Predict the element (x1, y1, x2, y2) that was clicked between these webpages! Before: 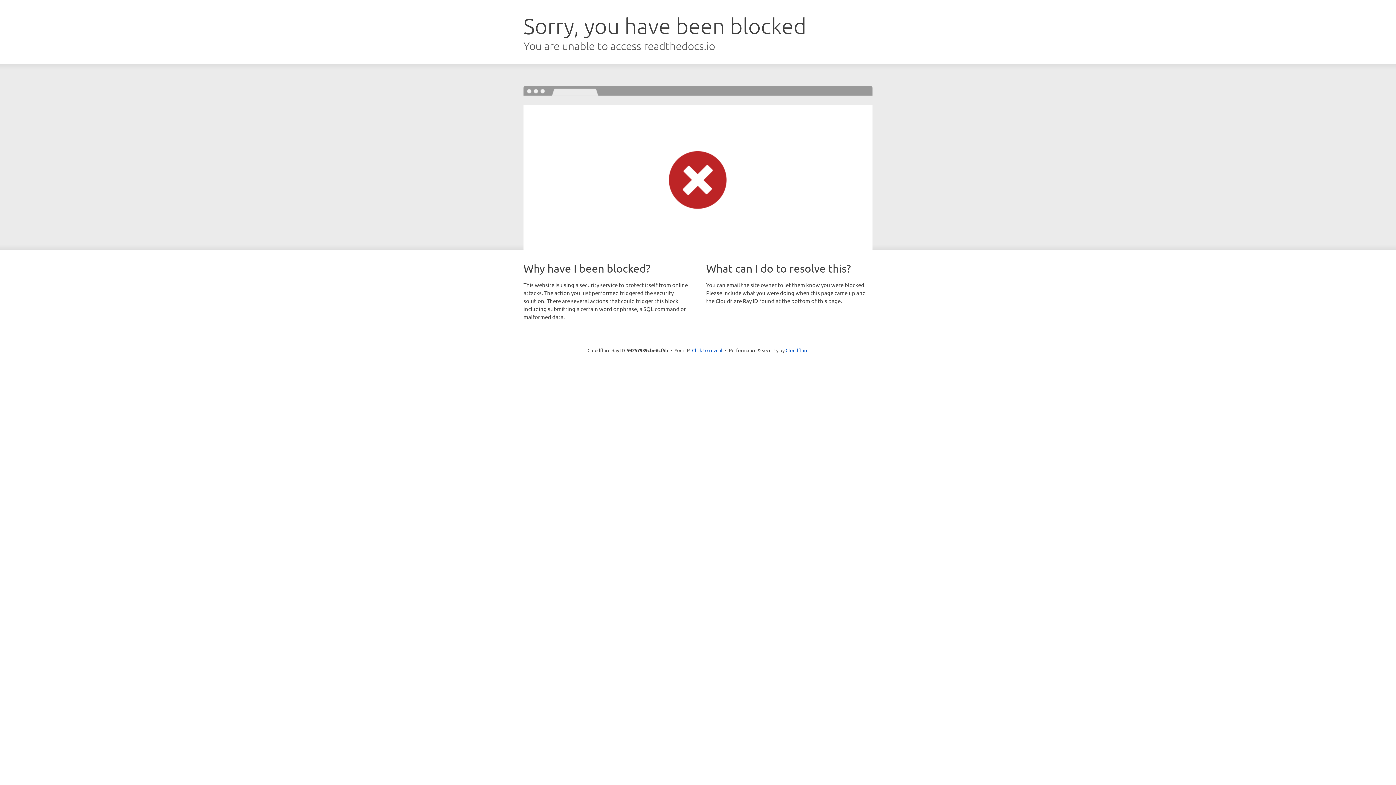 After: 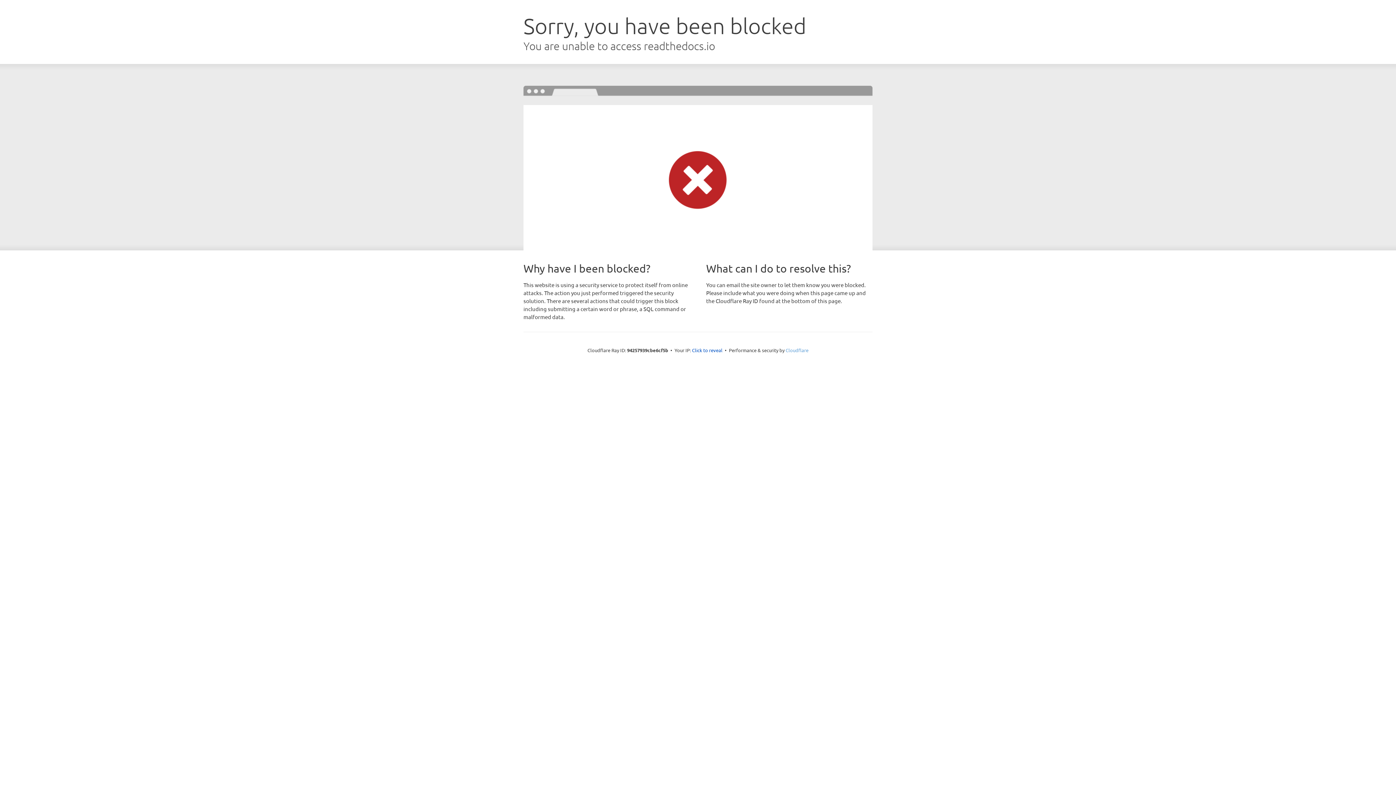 Action: label: Cloudflare bbox: (785, 347, 808, 353)